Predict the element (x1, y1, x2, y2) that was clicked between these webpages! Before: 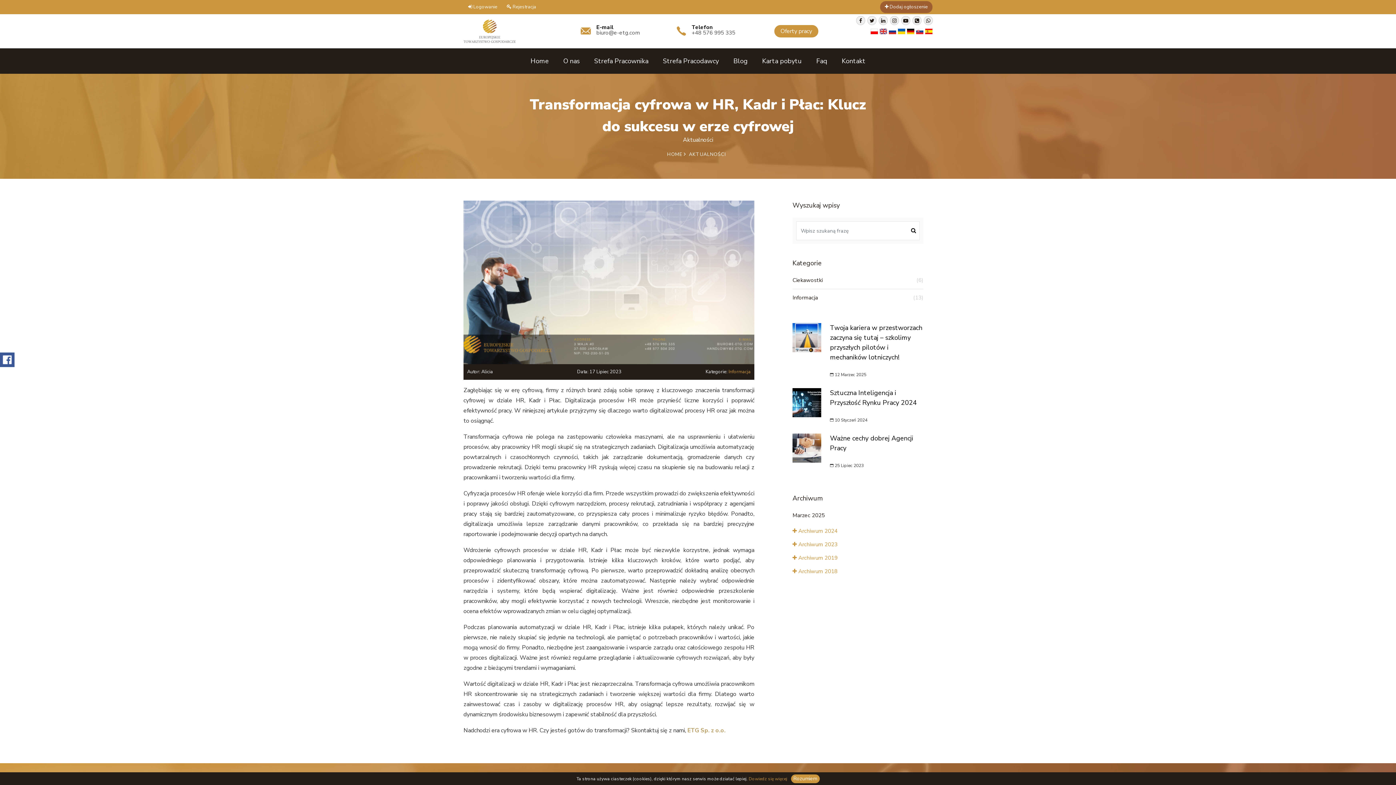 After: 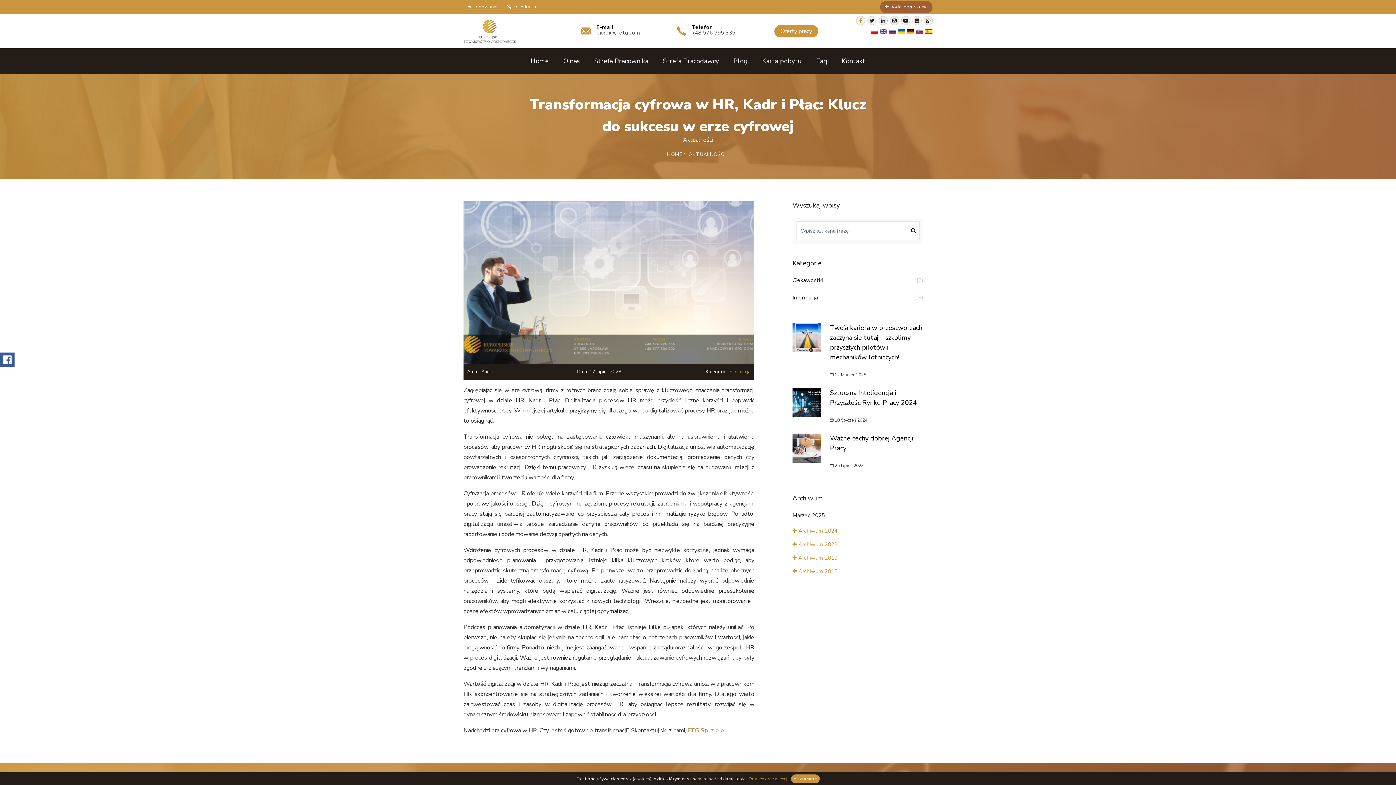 Action: bbox: (856, 16, 865, 25)